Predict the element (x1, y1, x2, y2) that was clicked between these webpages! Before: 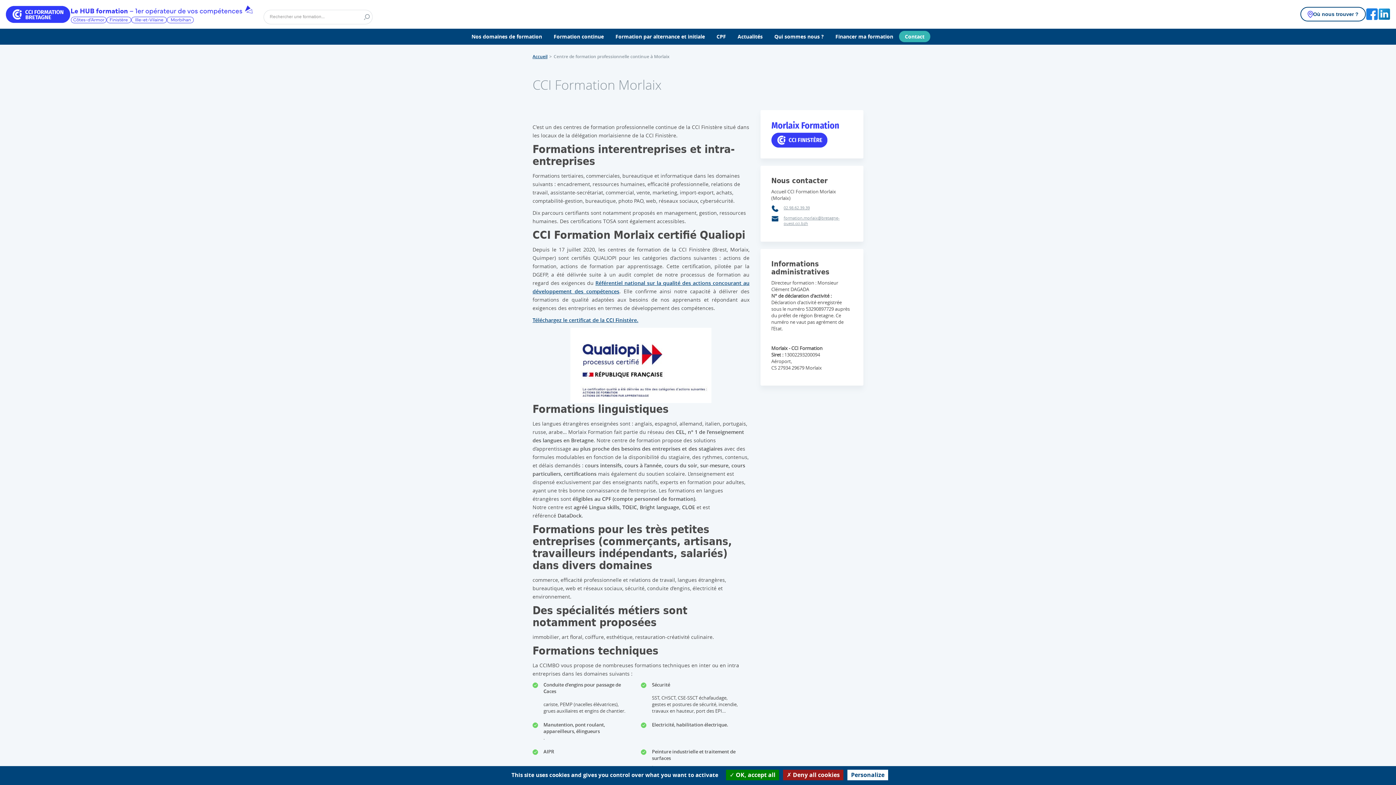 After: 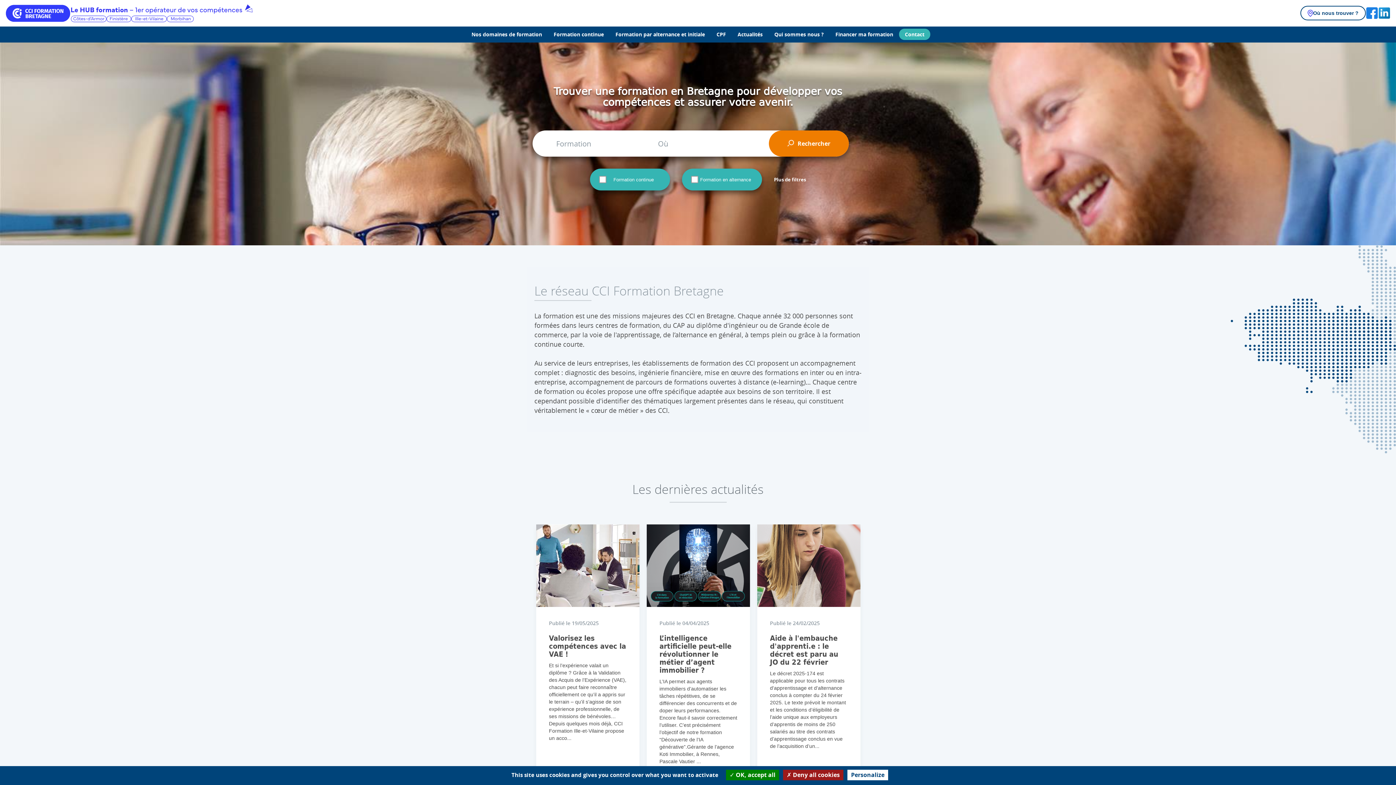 Action: label: Accueil bbox: (532, 53, 547, 59)